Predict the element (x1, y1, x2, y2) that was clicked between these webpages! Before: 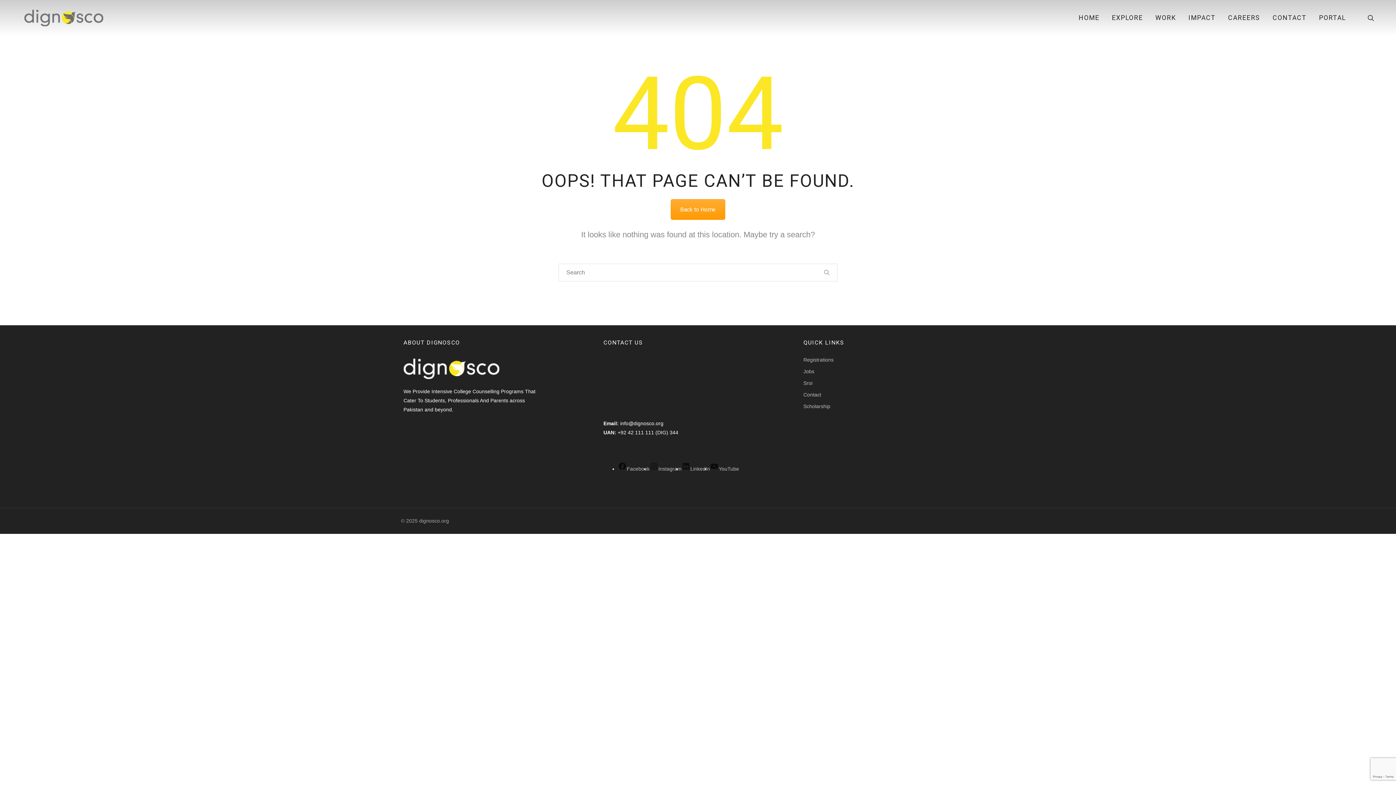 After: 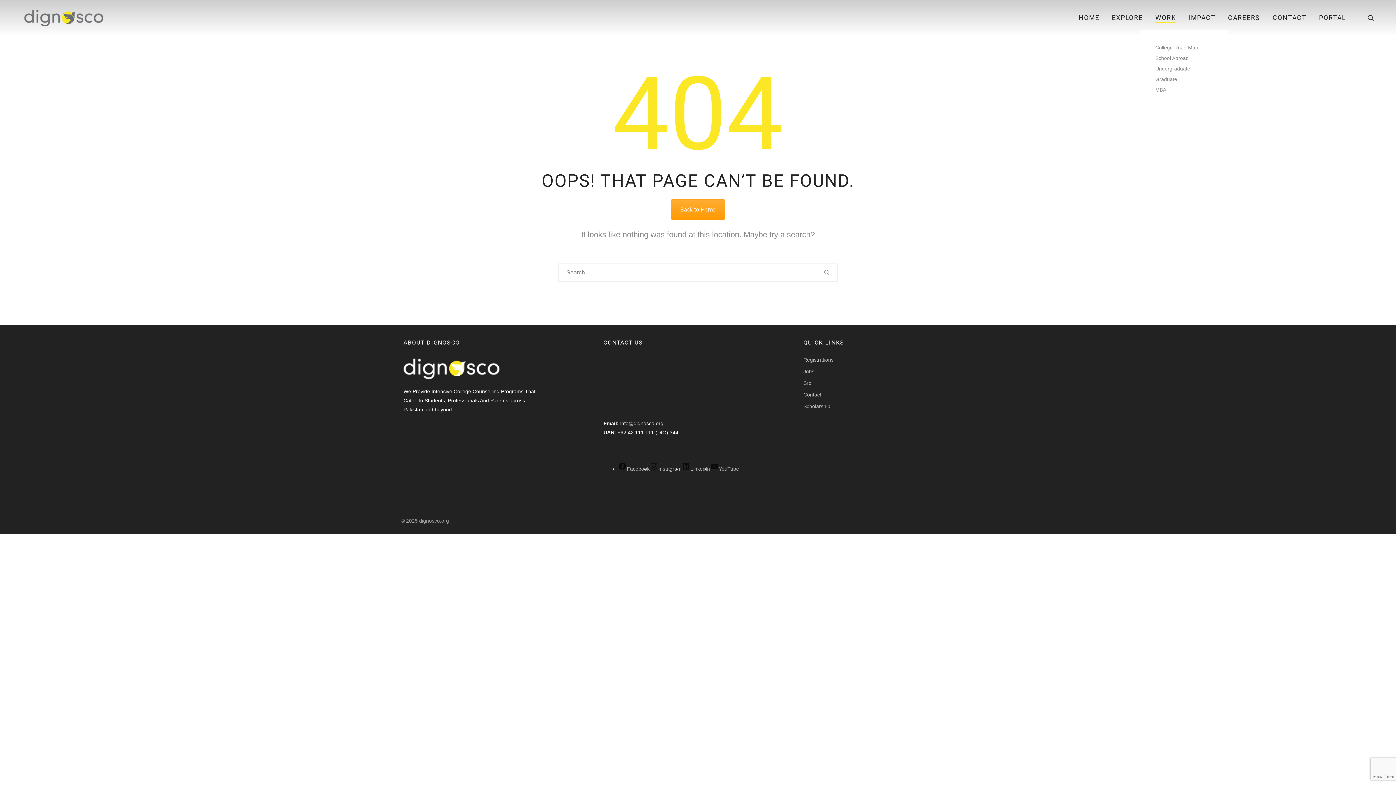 Action: label: WORK bbox: (1155, 10, 1176, 24)